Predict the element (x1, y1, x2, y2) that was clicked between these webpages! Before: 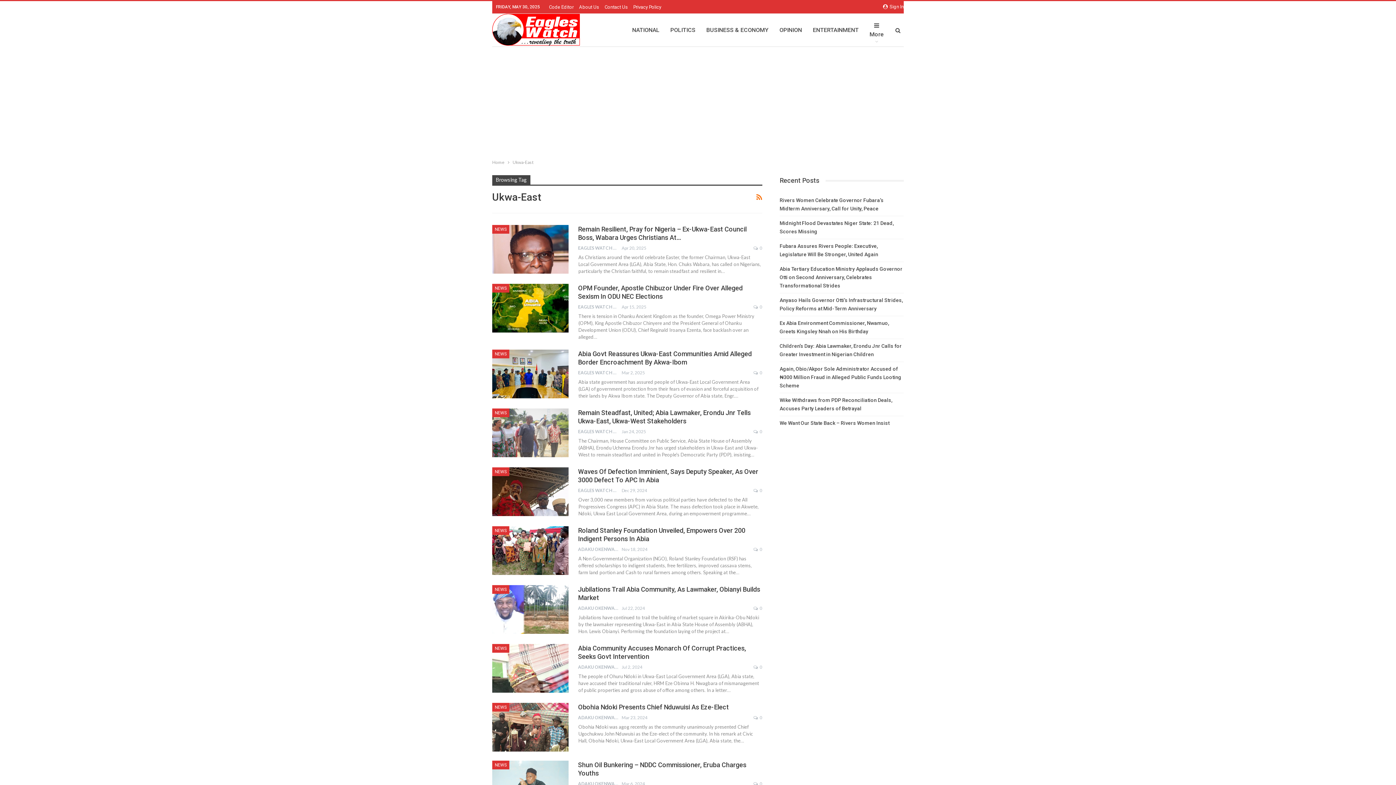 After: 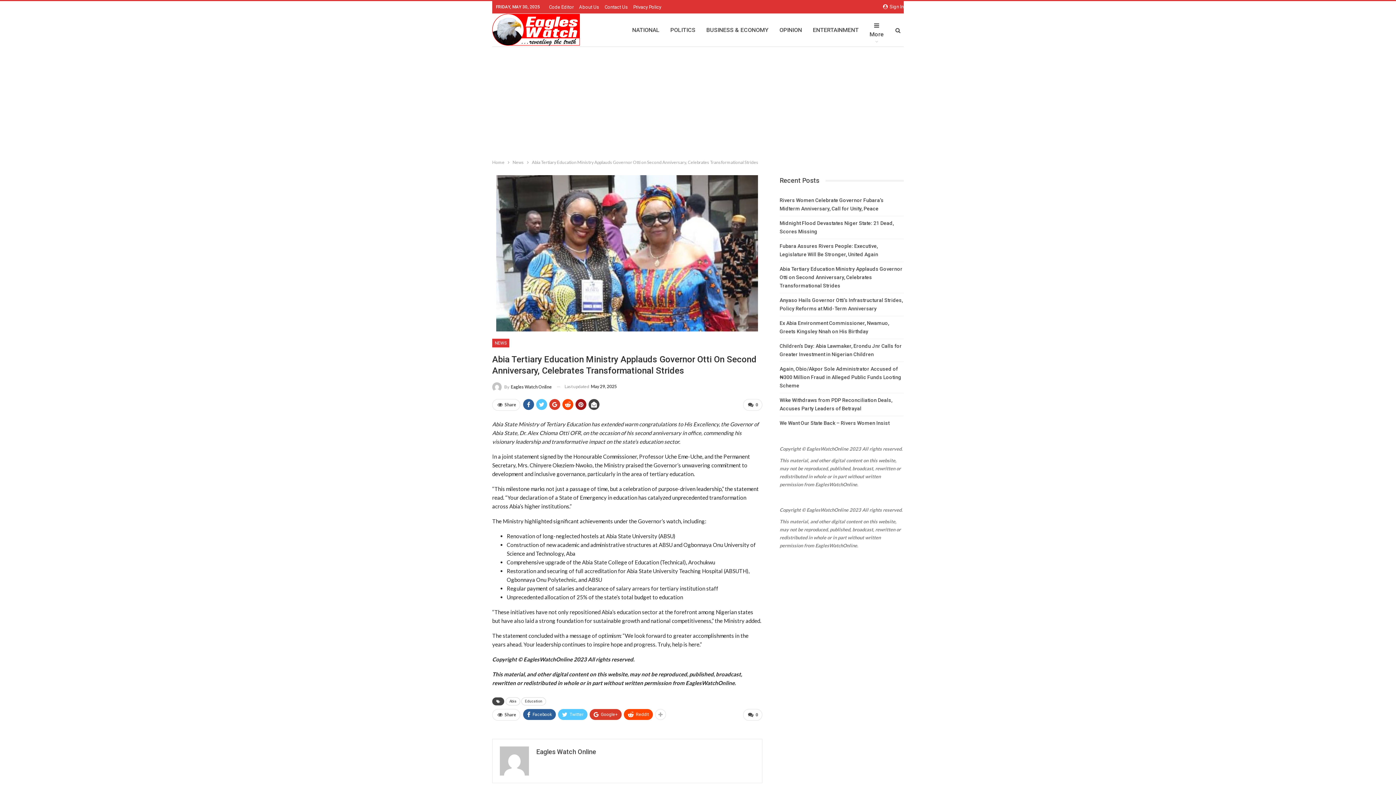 Action: bbox: (779, 266, 902, 288) label: Abia Tertiary Education Ministry Applauds Governor Otti on Second Anniversary, Celebrates Transformational Strides